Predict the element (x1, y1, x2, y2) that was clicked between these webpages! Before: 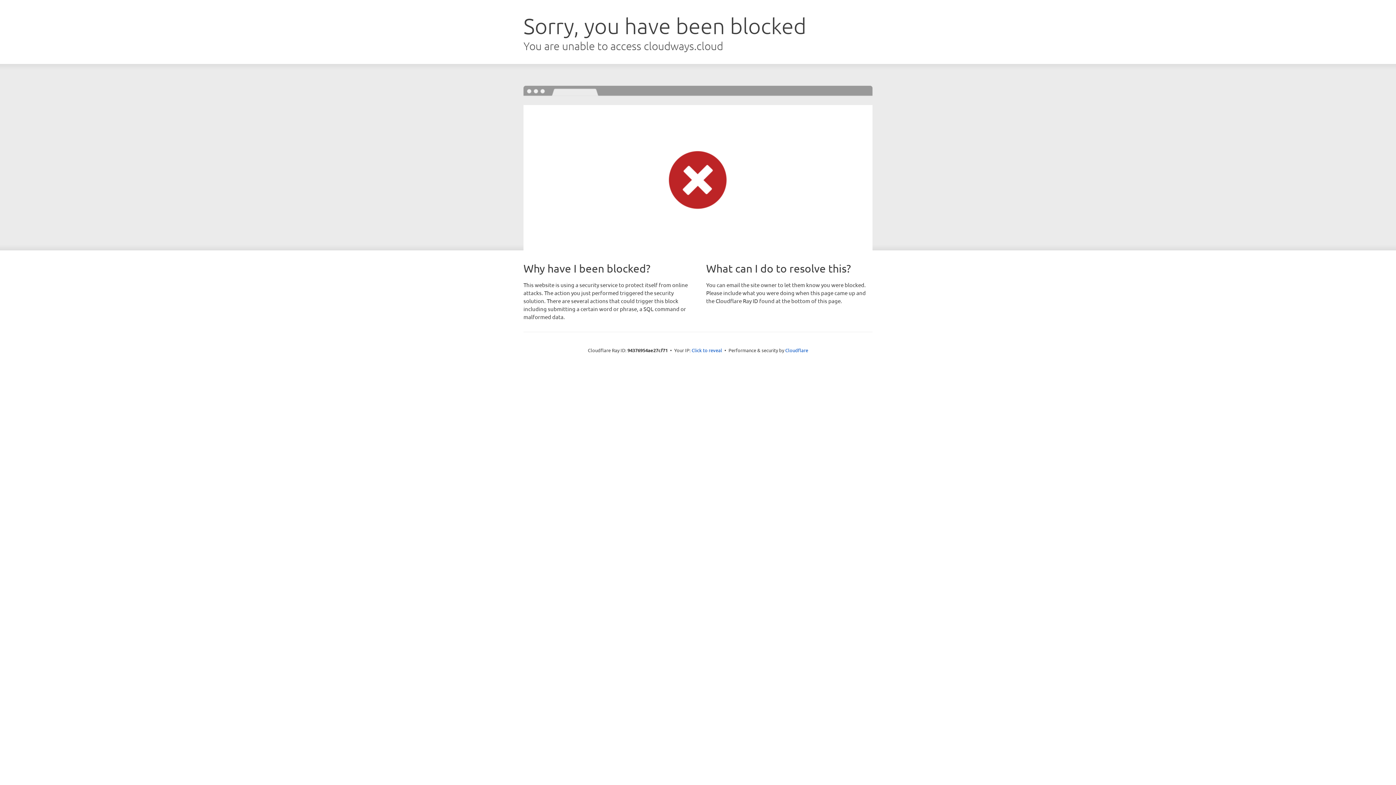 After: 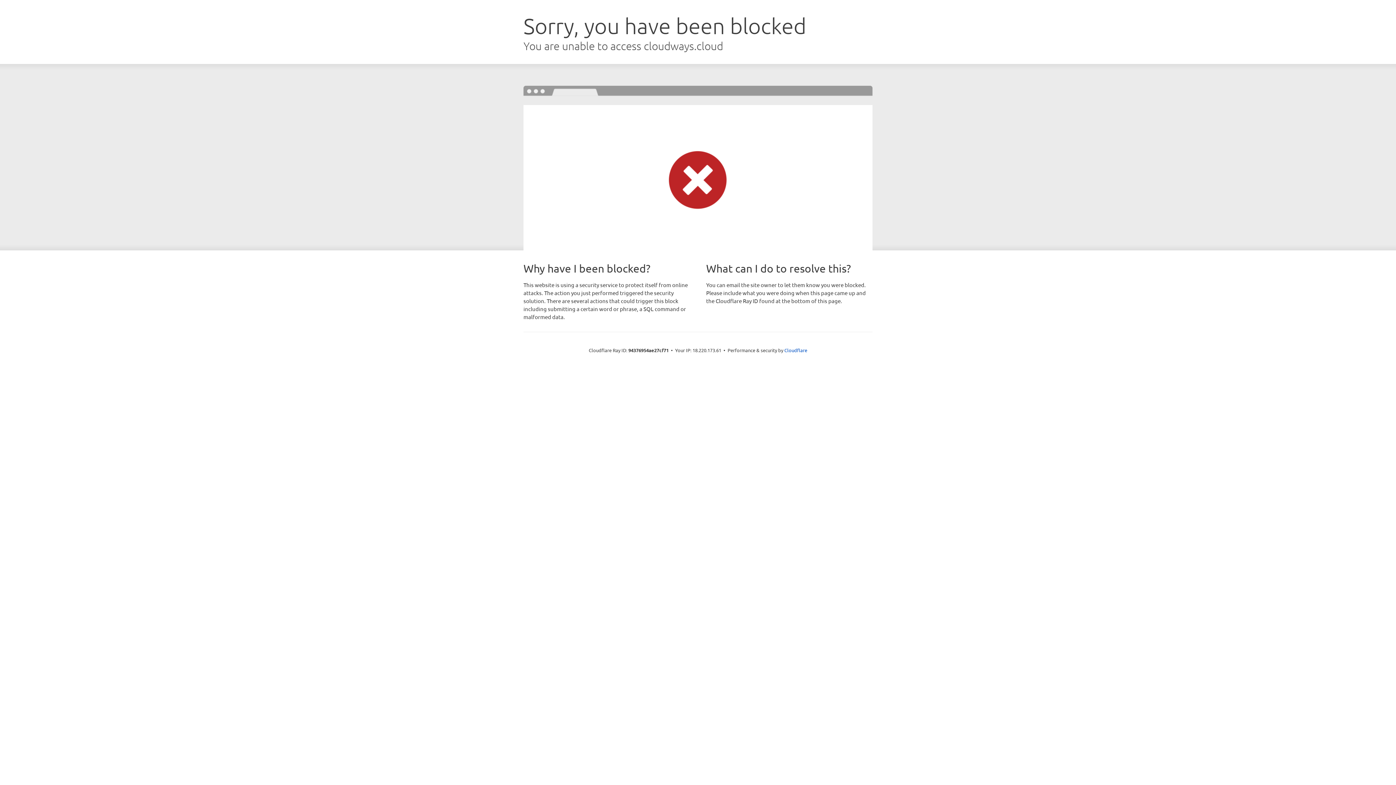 Action: label: Click to reveal bbox: (691, 346, 722, 353)